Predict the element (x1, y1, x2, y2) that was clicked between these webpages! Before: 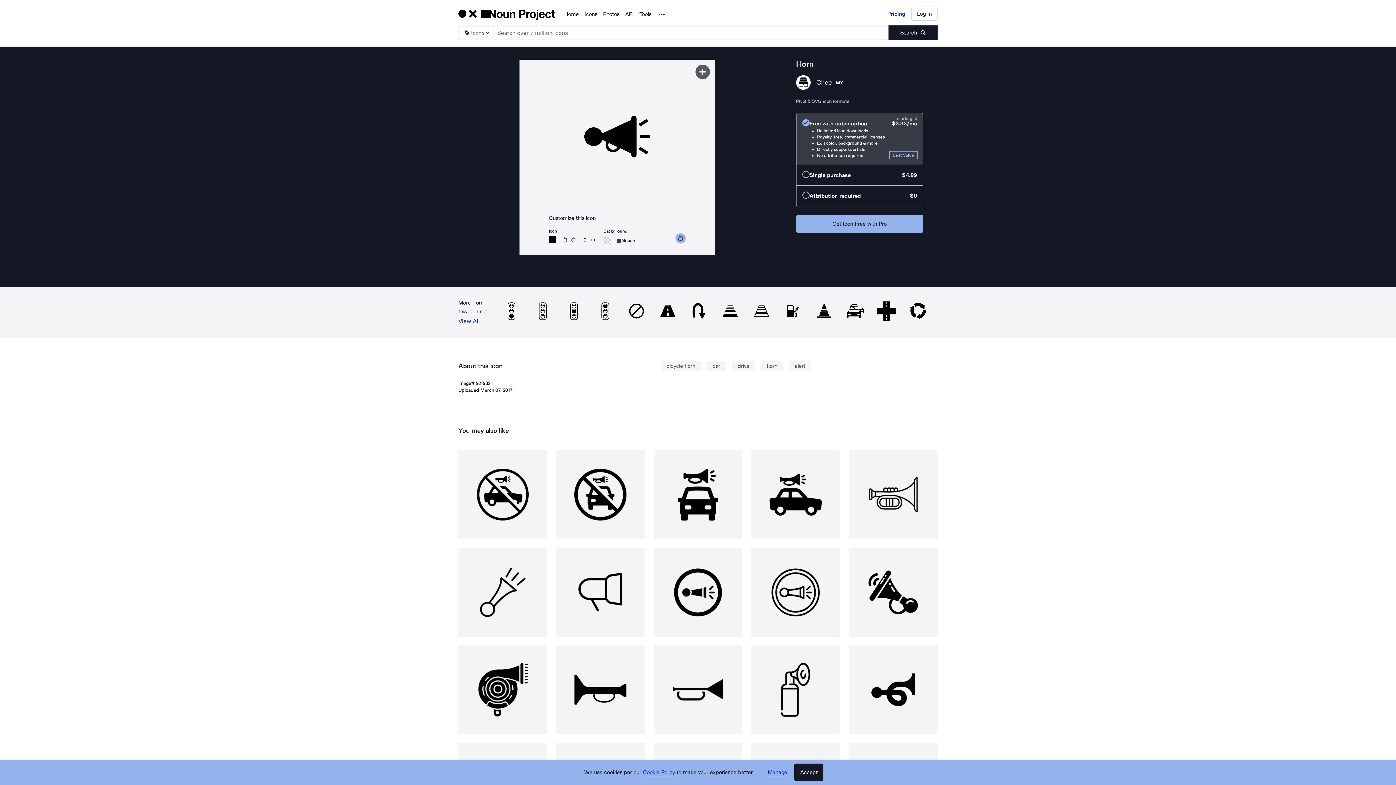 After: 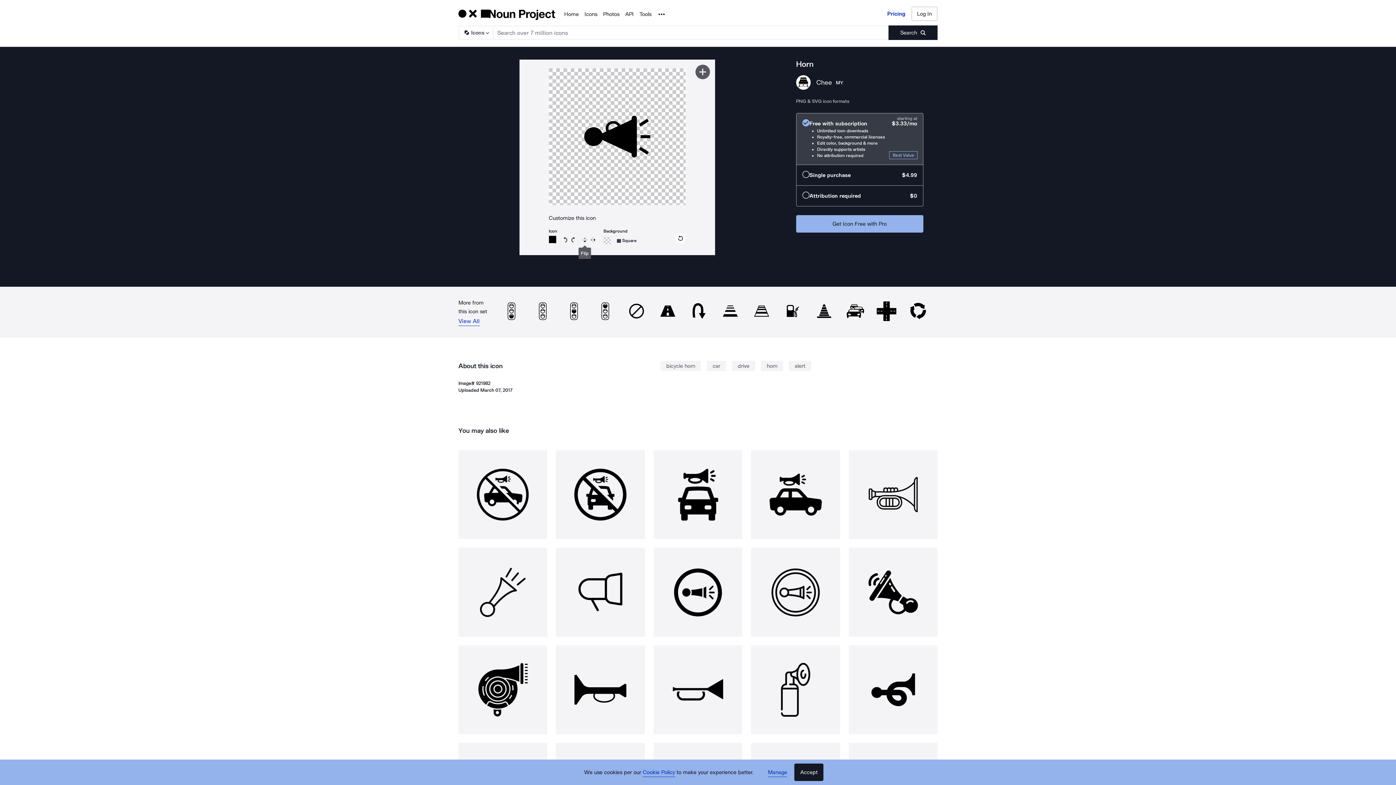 Action: label: Flip bbox: (582, 236, 587, 242)